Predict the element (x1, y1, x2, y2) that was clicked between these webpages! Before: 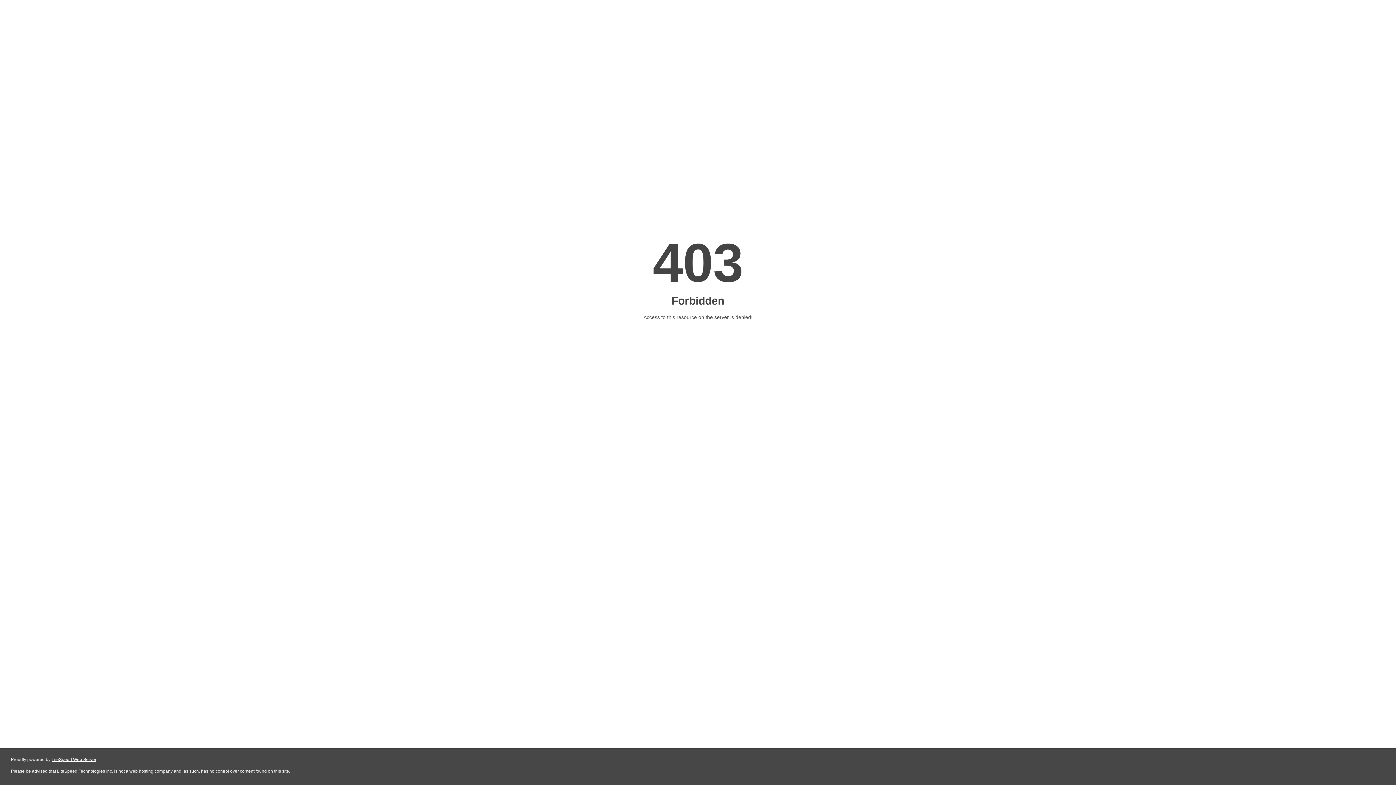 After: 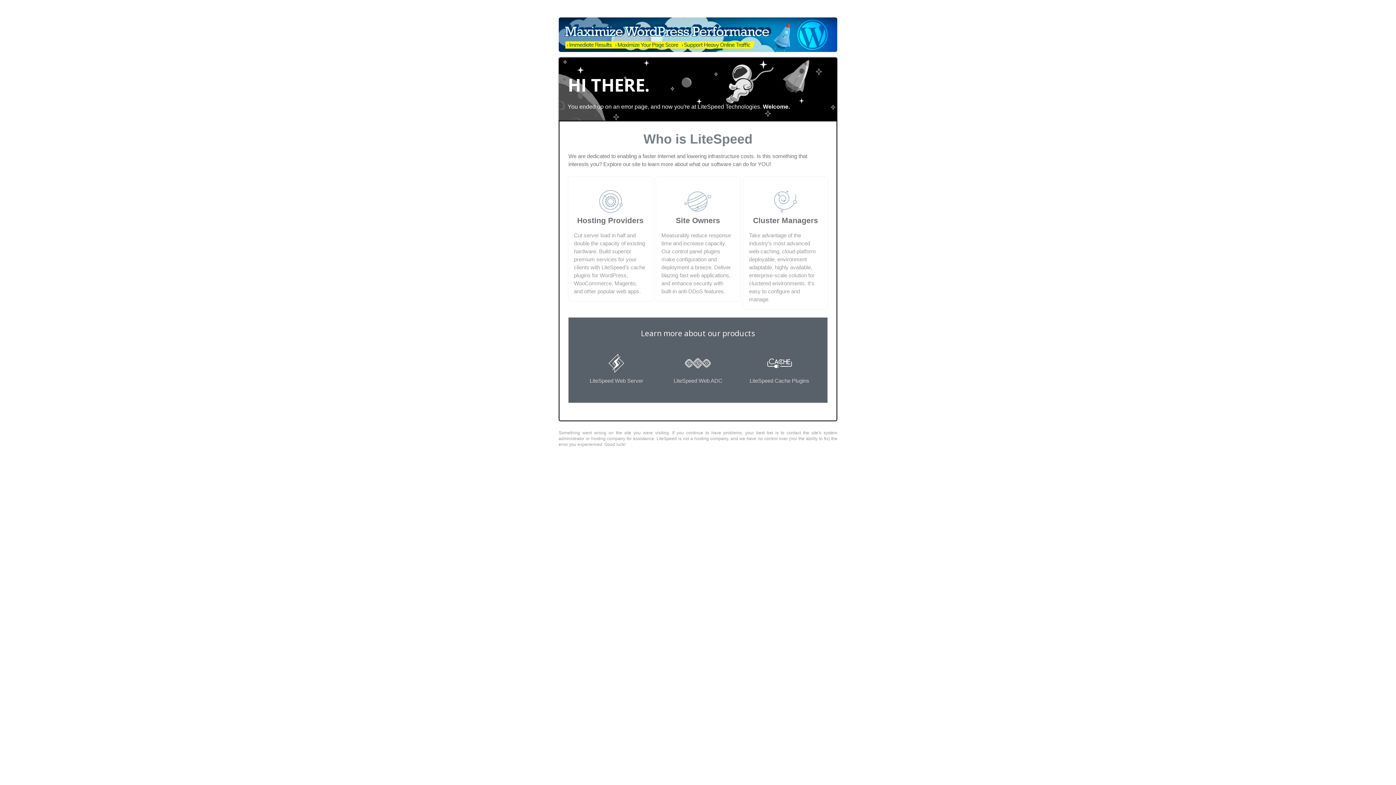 Action: label: LiteSpeed Web Server bbox: (51, 757, 96, 762)